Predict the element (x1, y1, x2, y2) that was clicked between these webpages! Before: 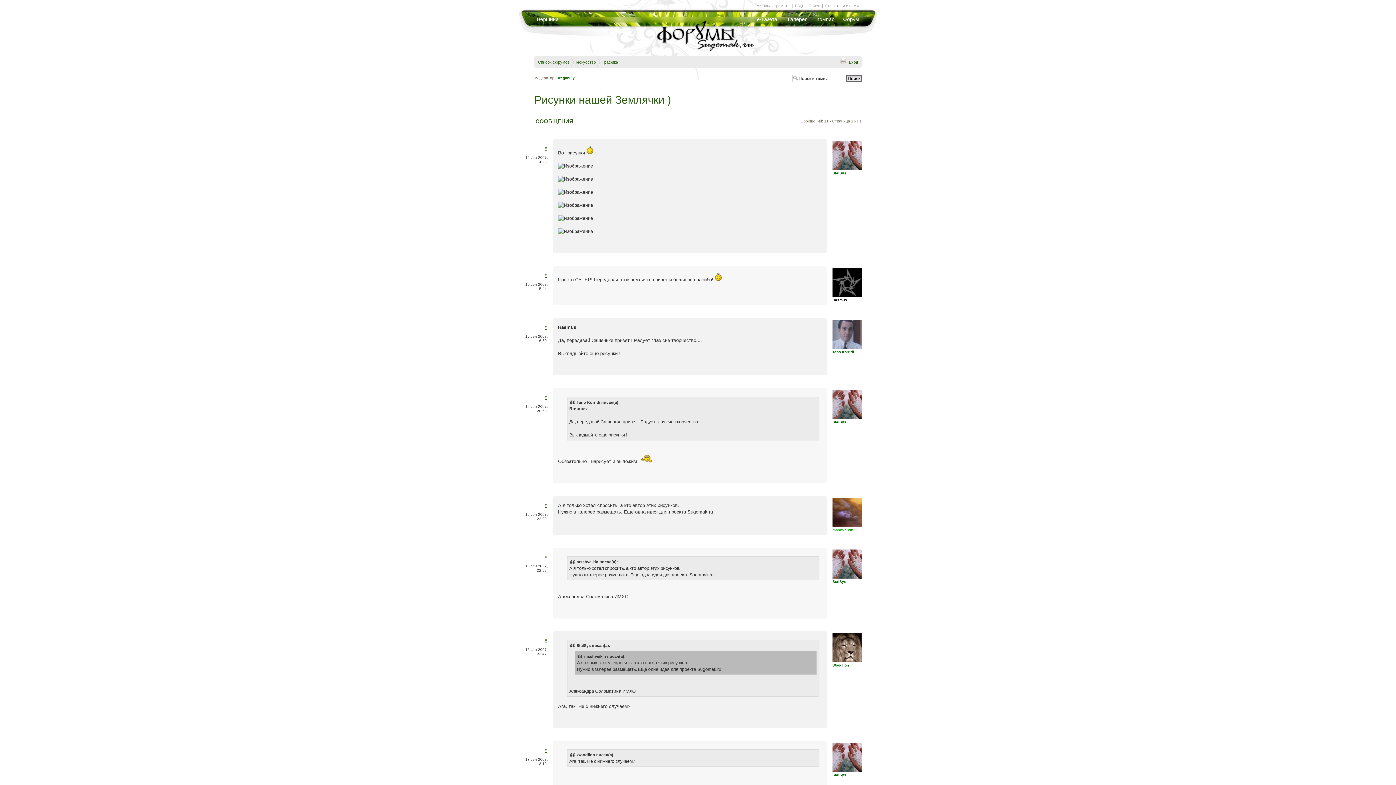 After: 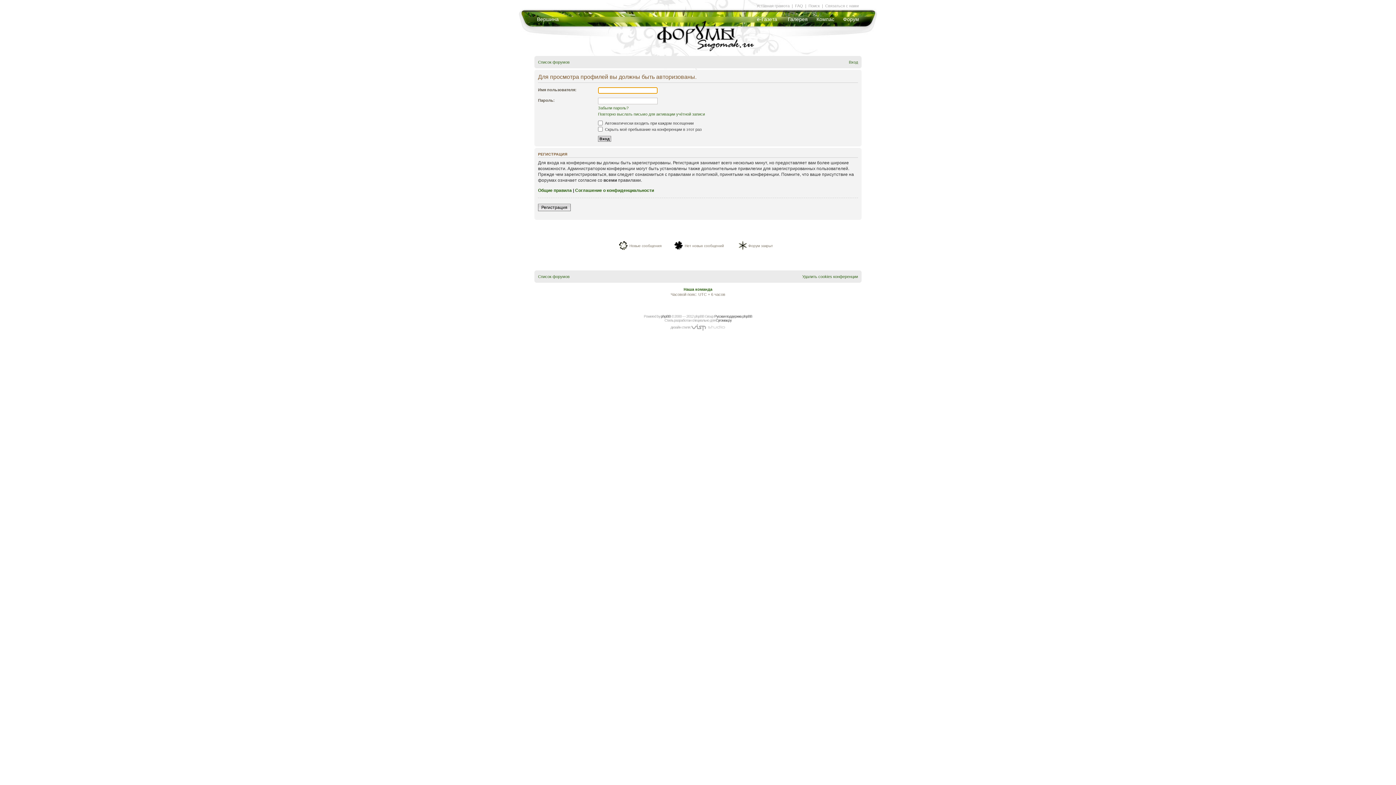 Action: bbox: (832, 416, 861, 420)